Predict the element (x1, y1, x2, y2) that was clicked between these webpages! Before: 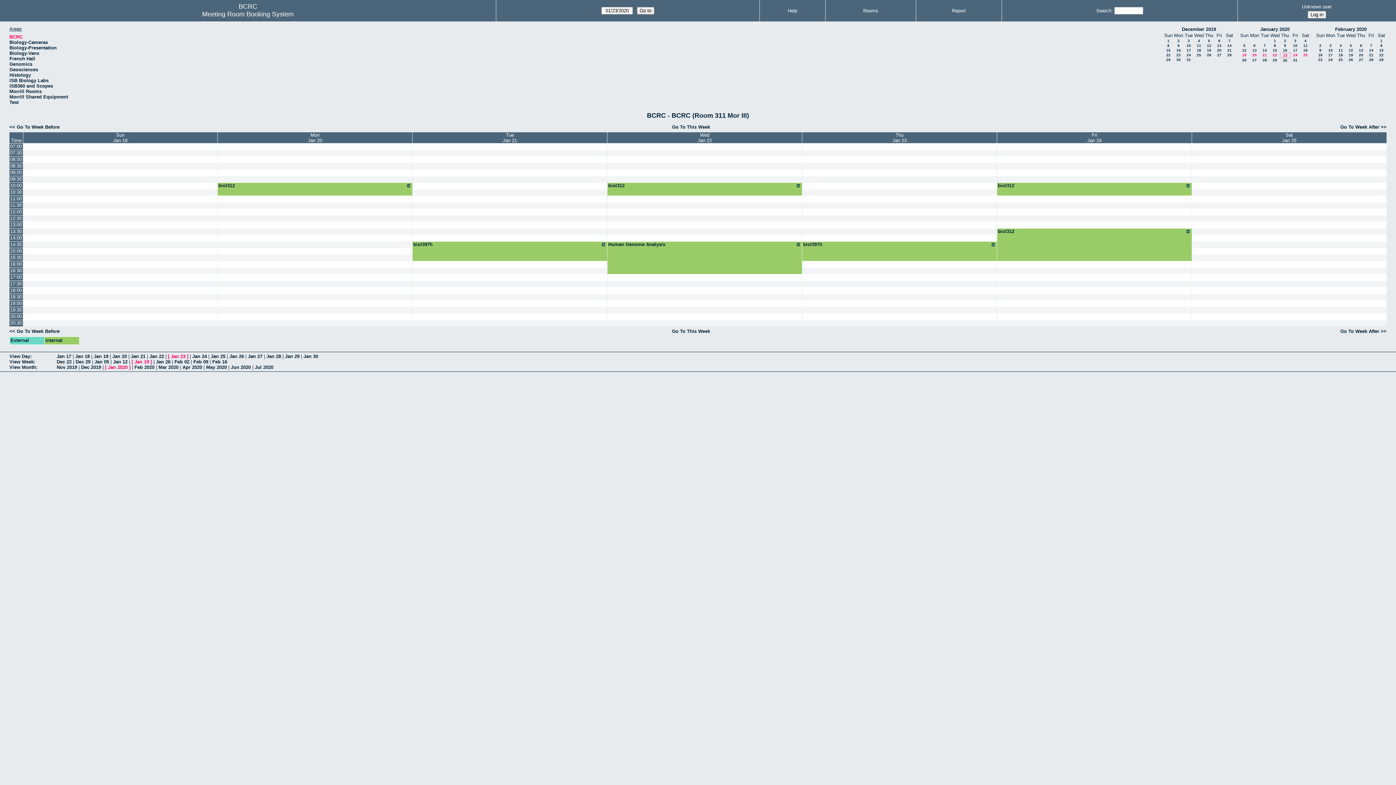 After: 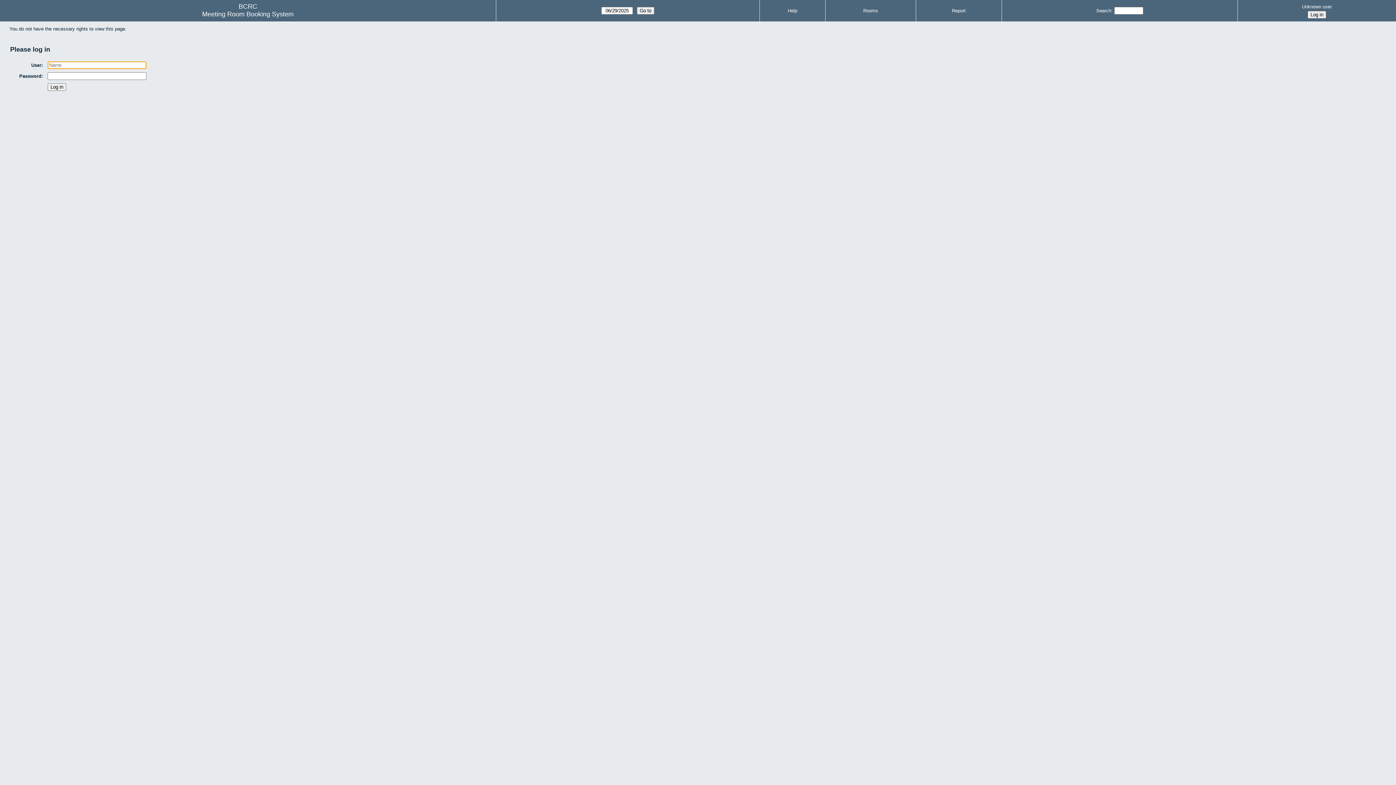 Action: bbox: (412, 222, 607, 228)